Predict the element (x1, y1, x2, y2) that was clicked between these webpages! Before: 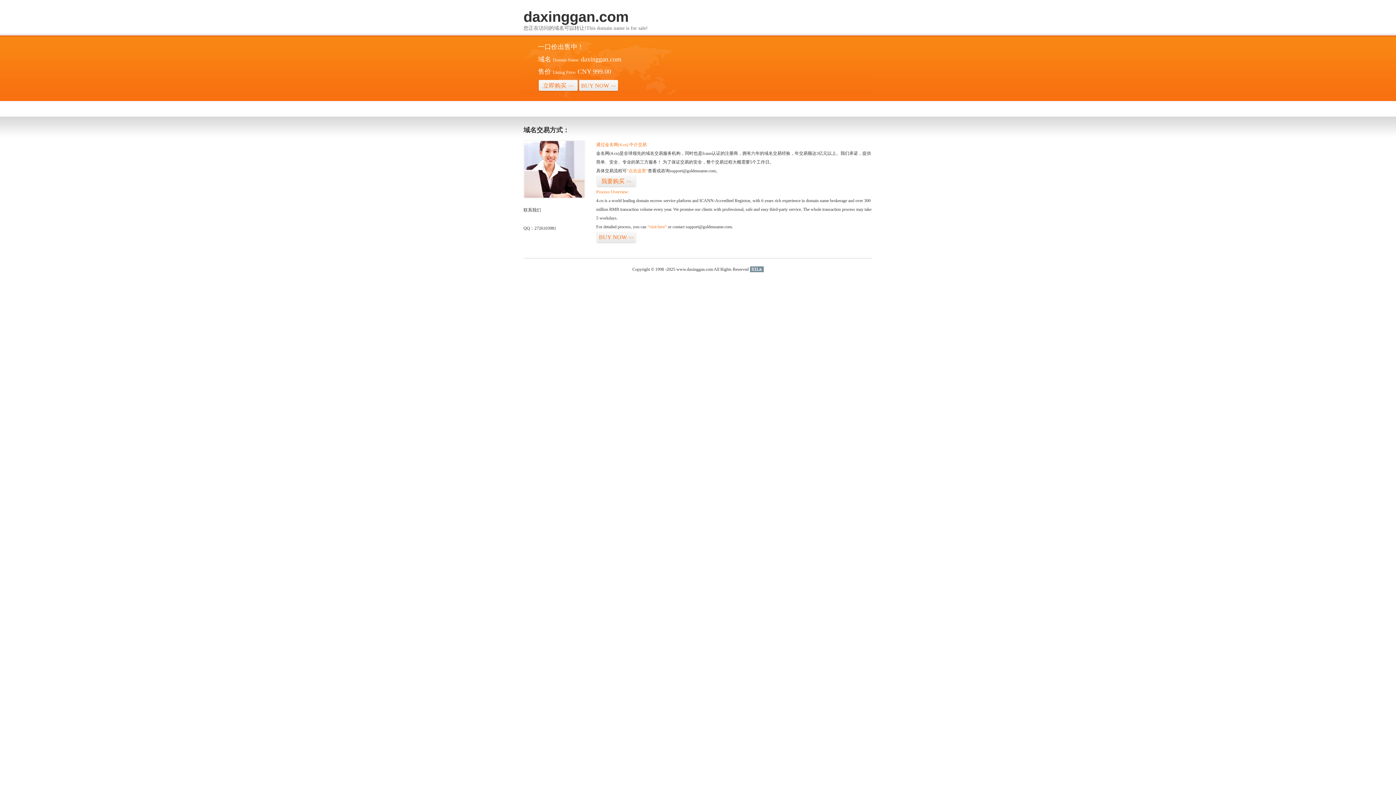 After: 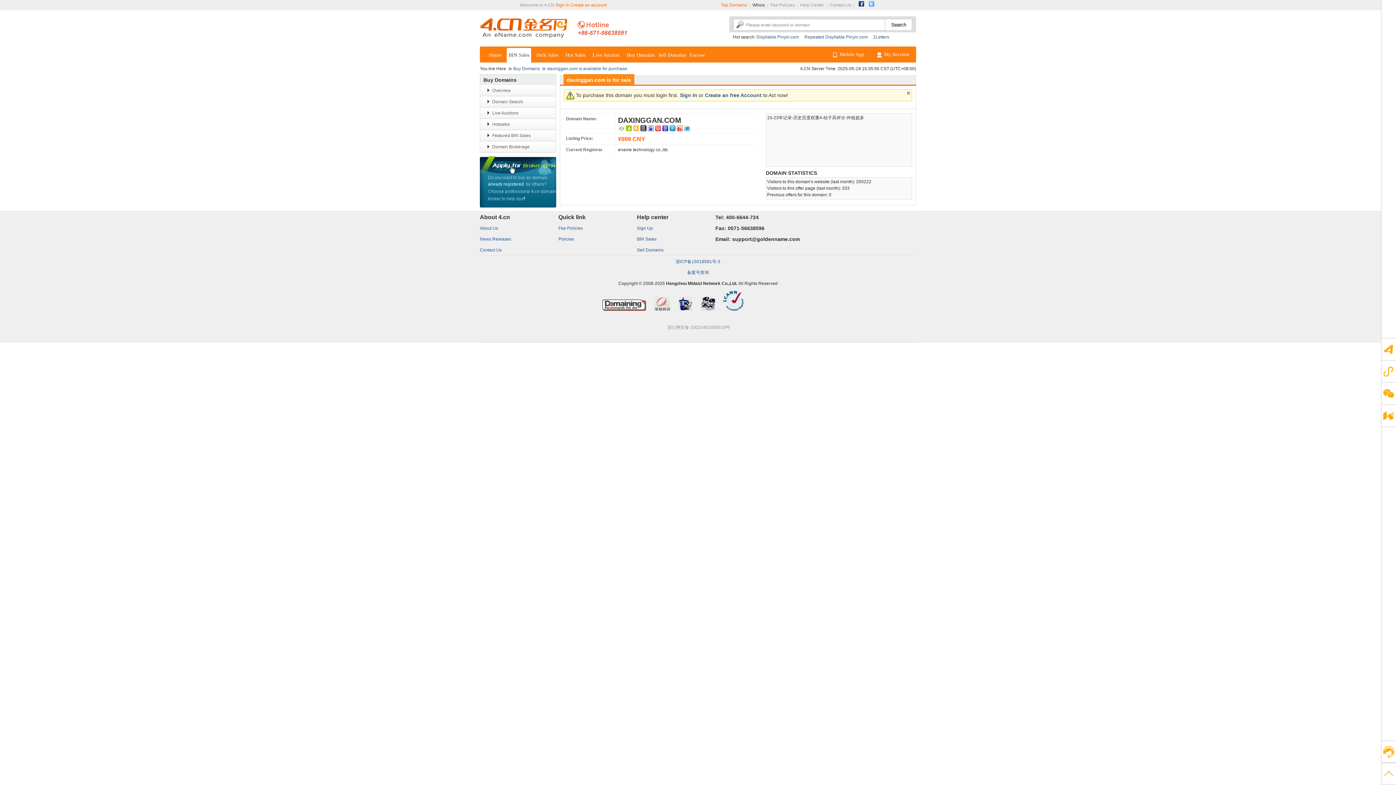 Action: bbox: (596, 231, 636, 243) label: BUY NOW>>